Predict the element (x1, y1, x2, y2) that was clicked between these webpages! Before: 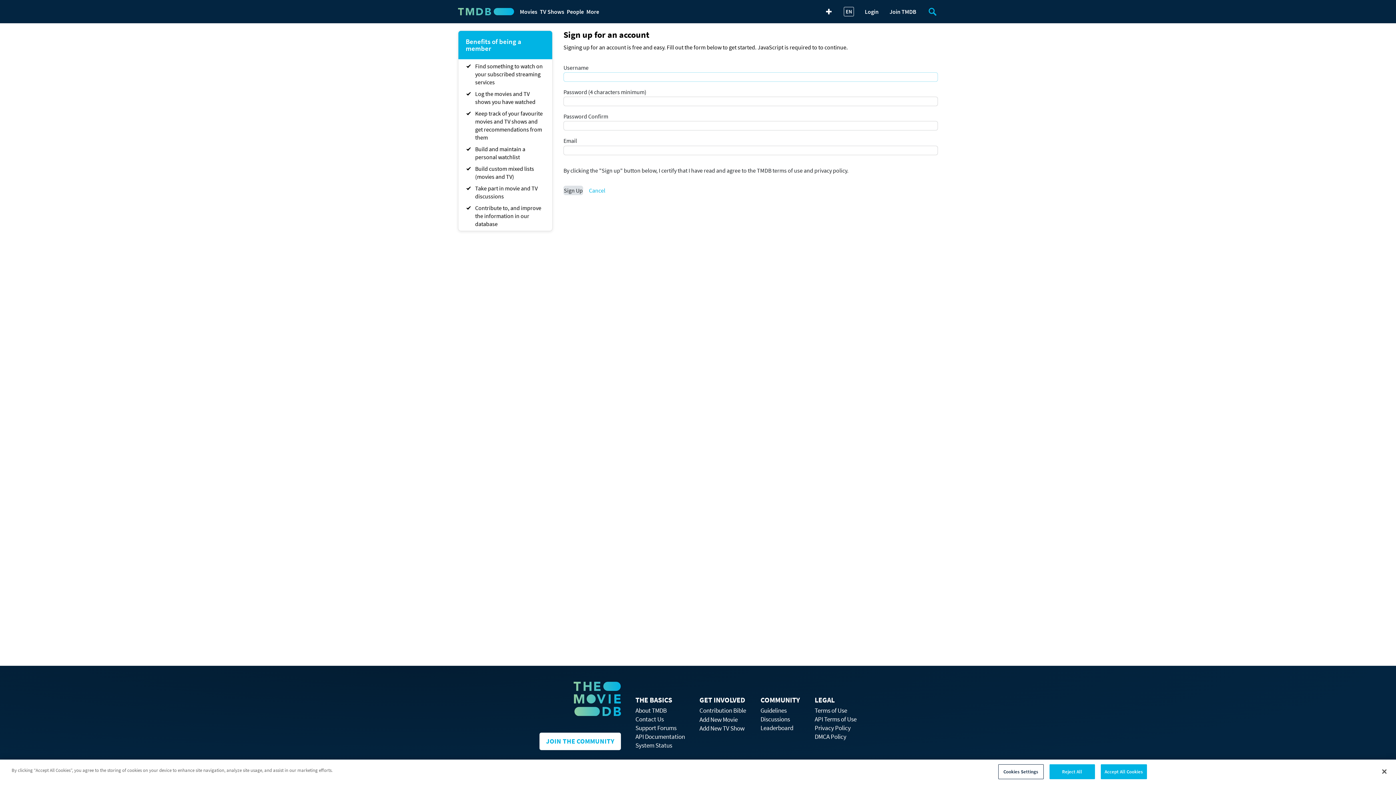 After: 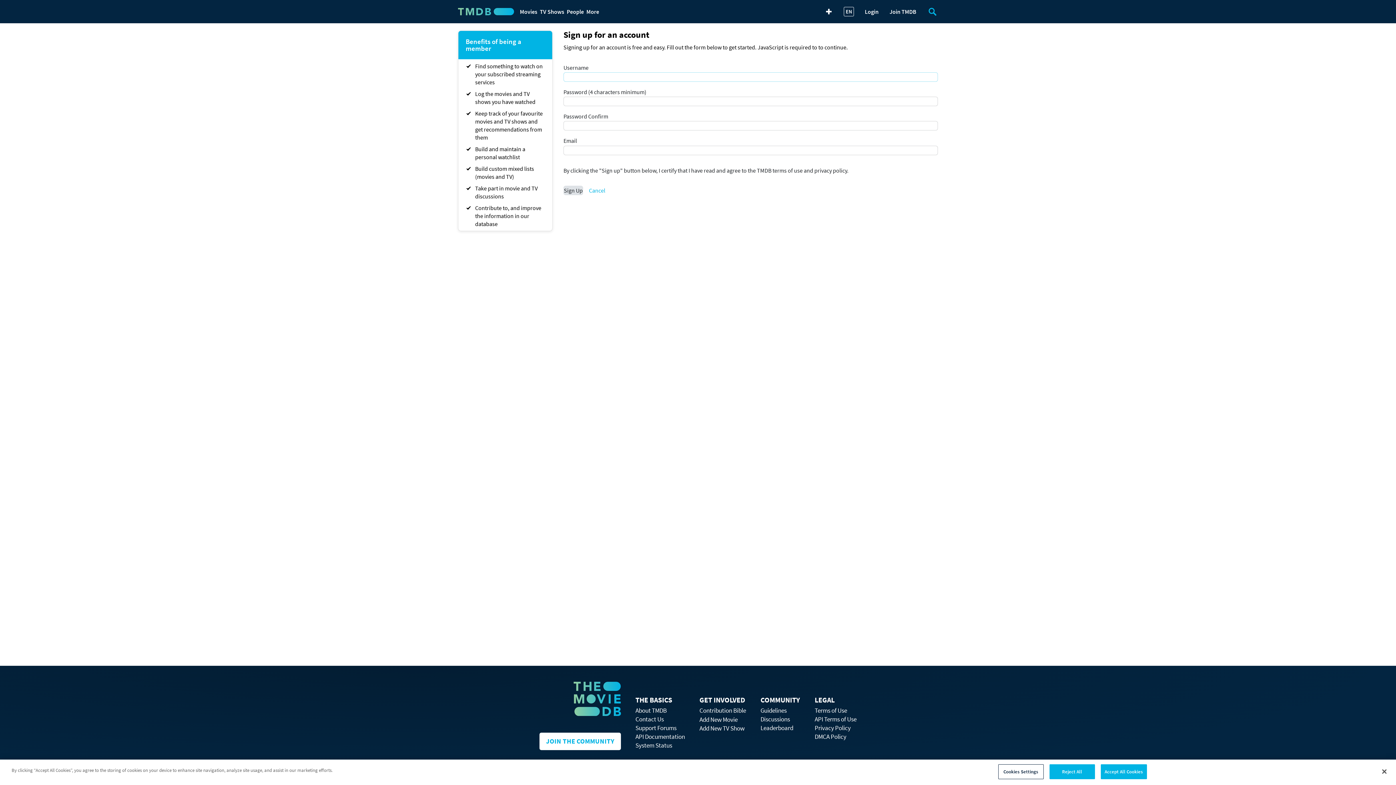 Action: bbox: (539, 733, 621, 750) label: JOIN THE COMMUNITY